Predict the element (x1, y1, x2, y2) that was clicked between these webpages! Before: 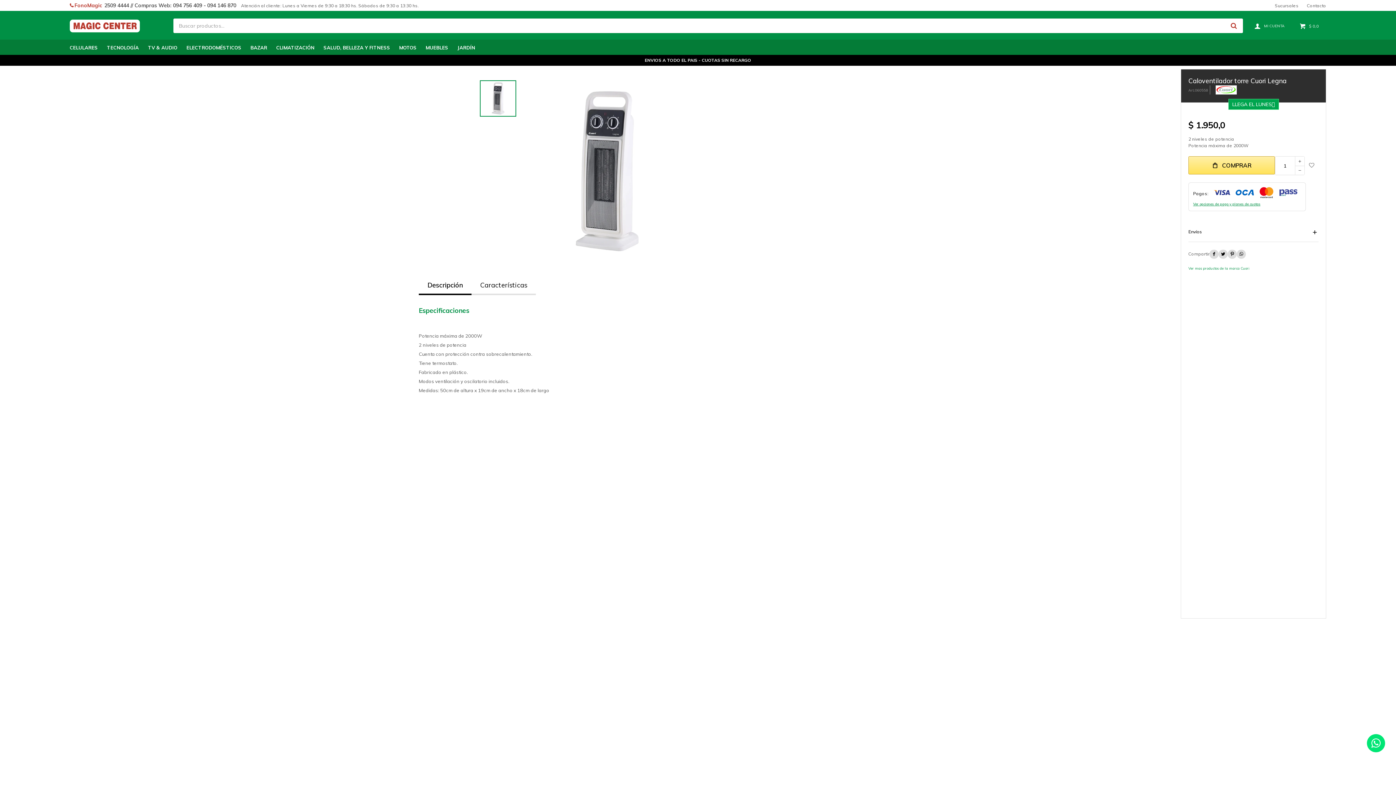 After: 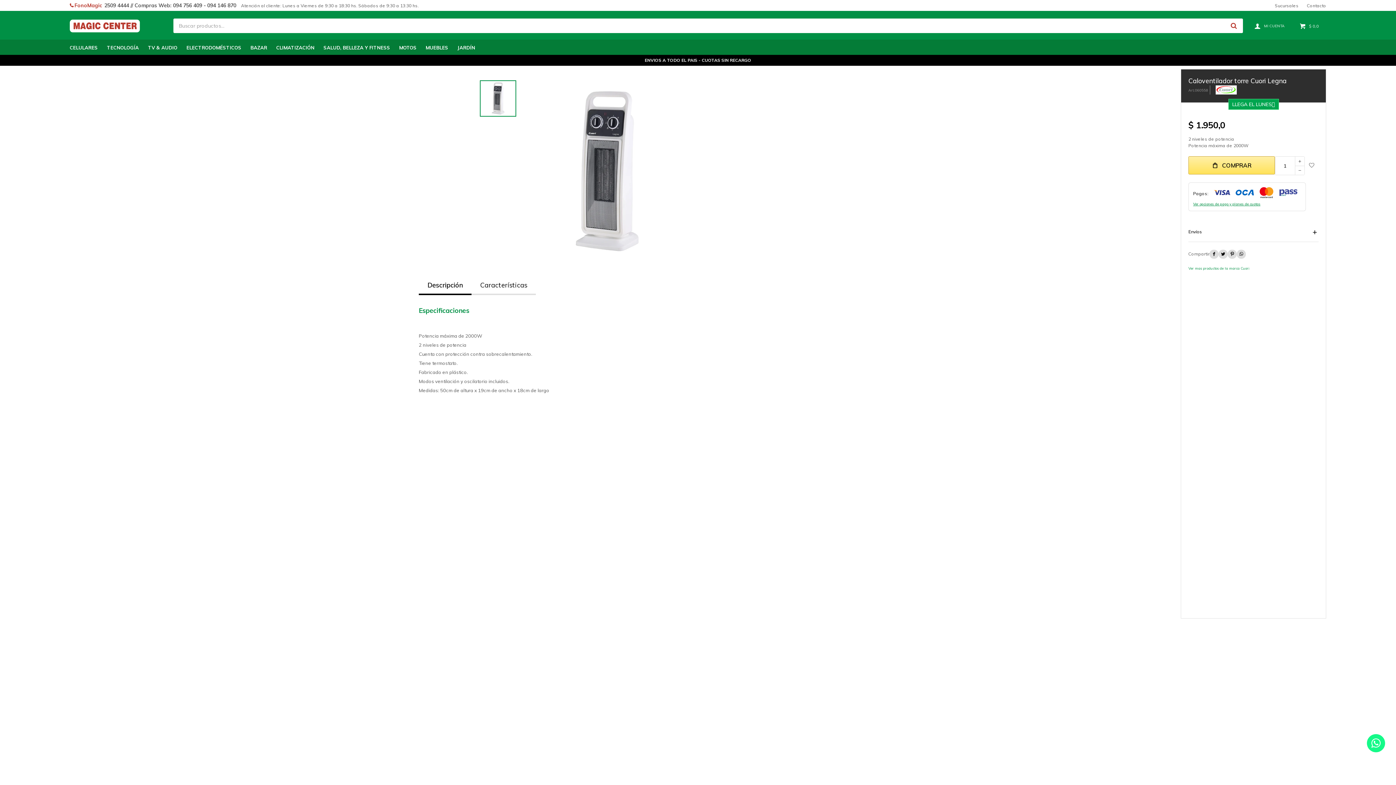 Action: bbox: (1367, 734, 1385, 752)